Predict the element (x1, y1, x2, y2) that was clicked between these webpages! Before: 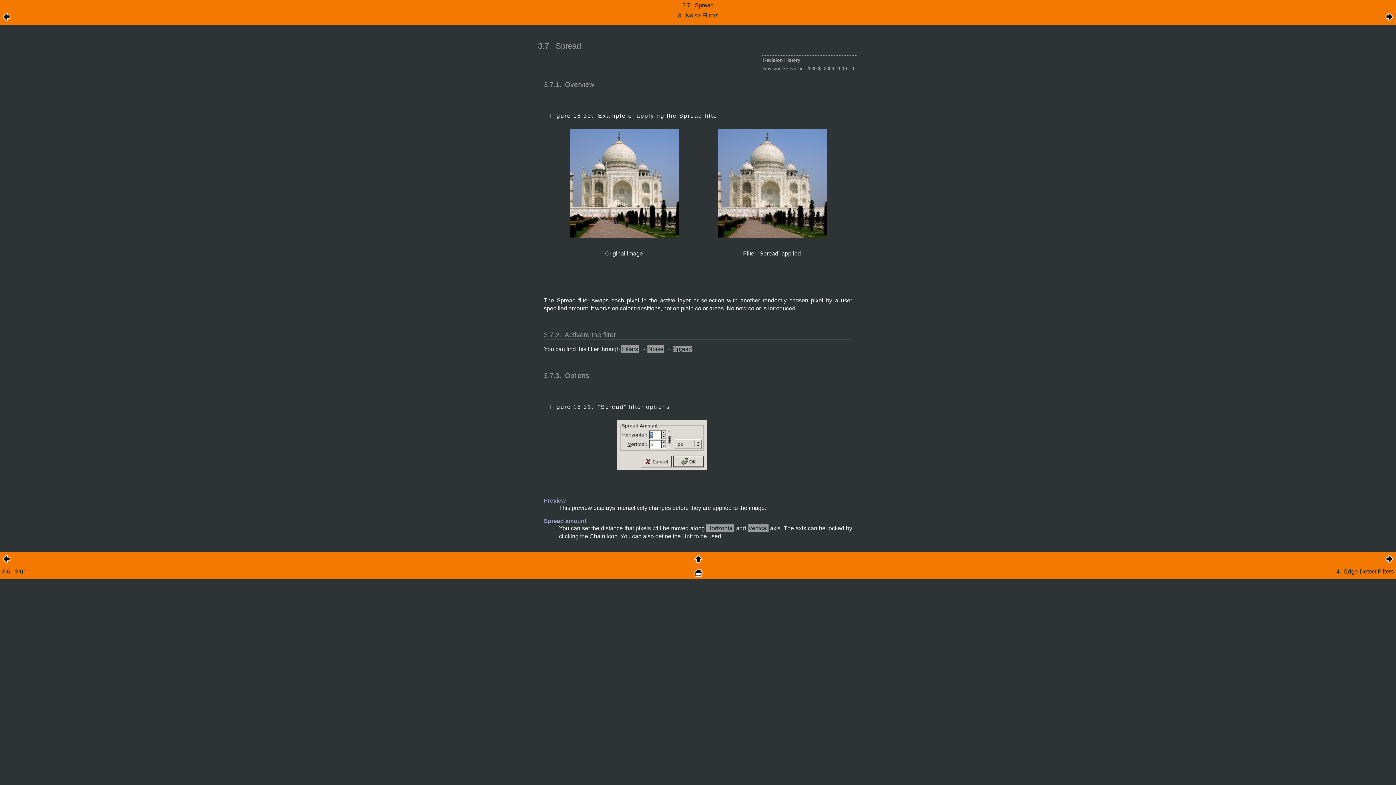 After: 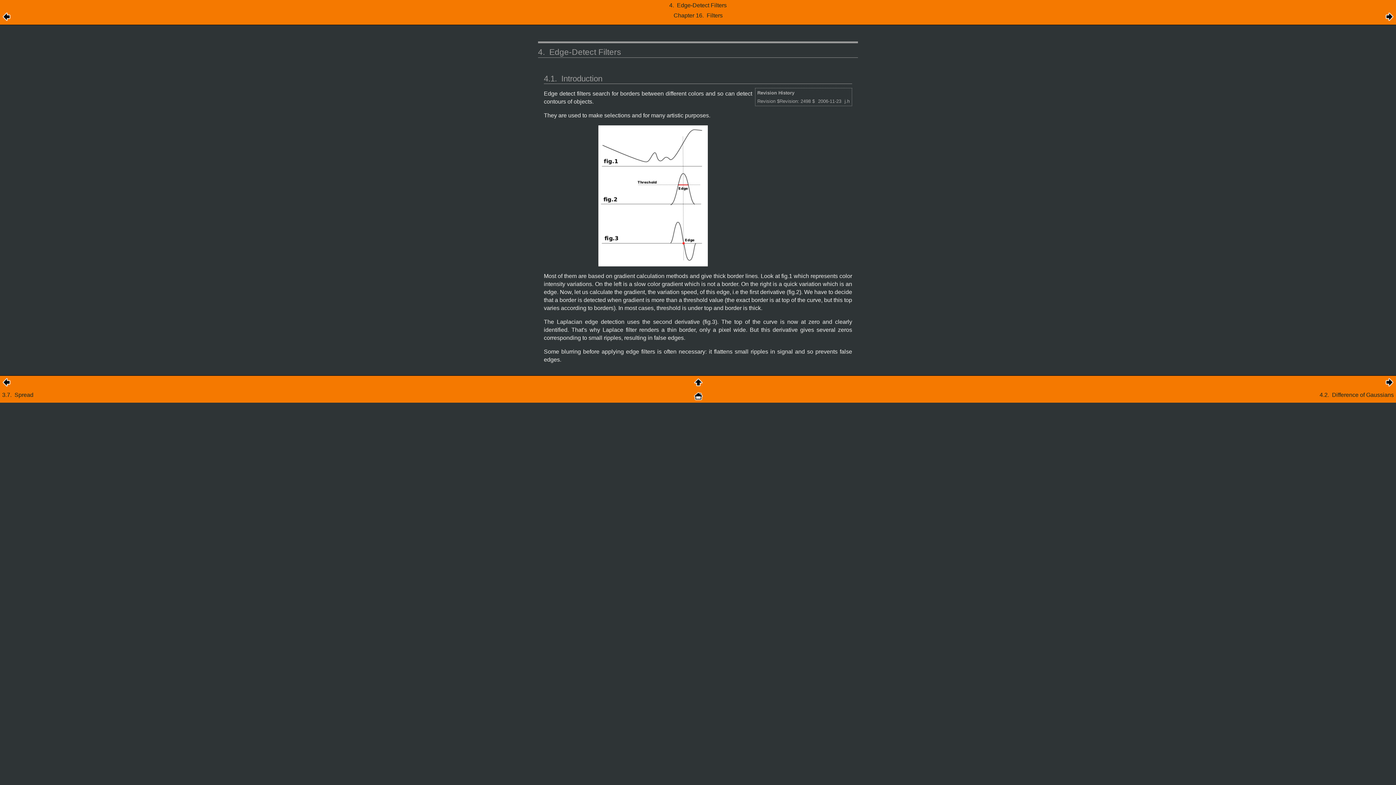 Action: bbox: (1385, 16, 1394, 22)